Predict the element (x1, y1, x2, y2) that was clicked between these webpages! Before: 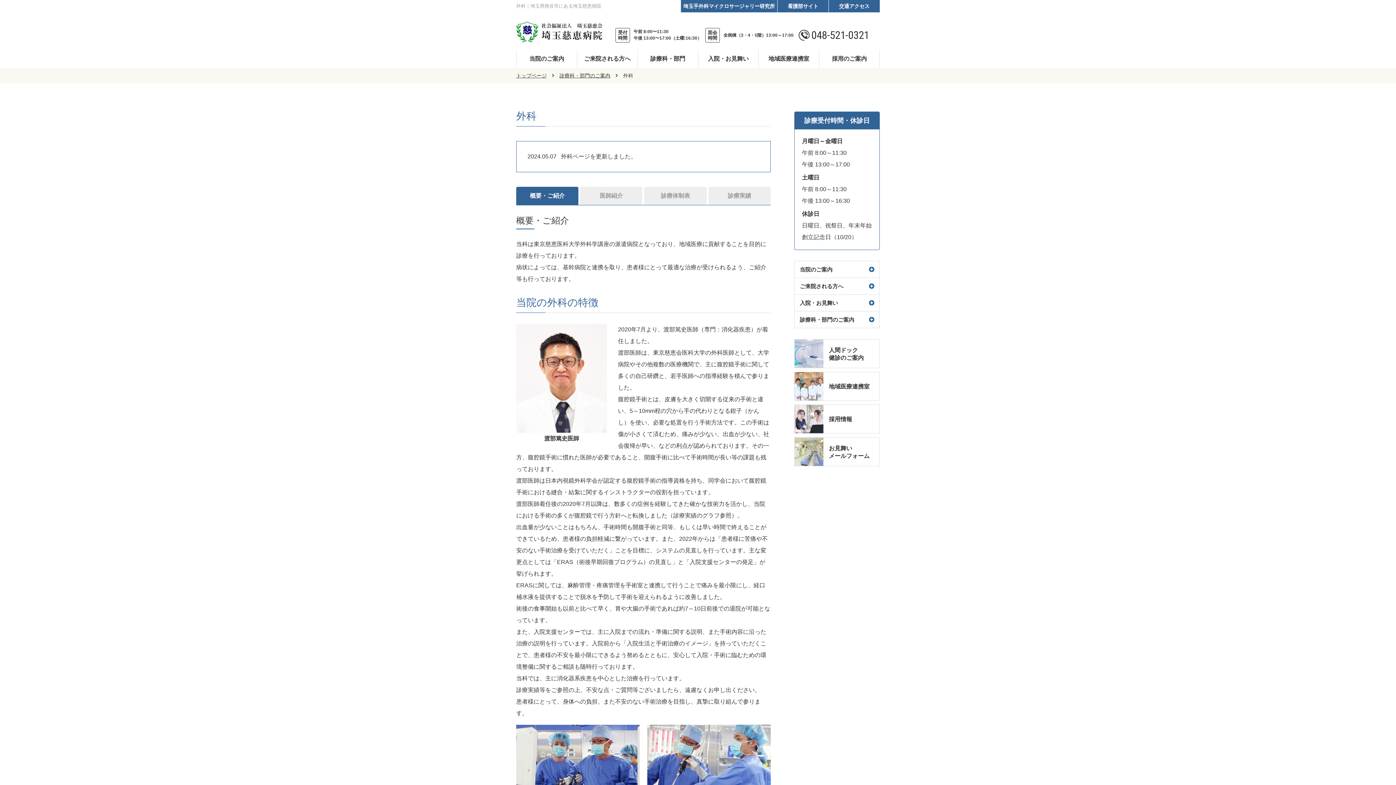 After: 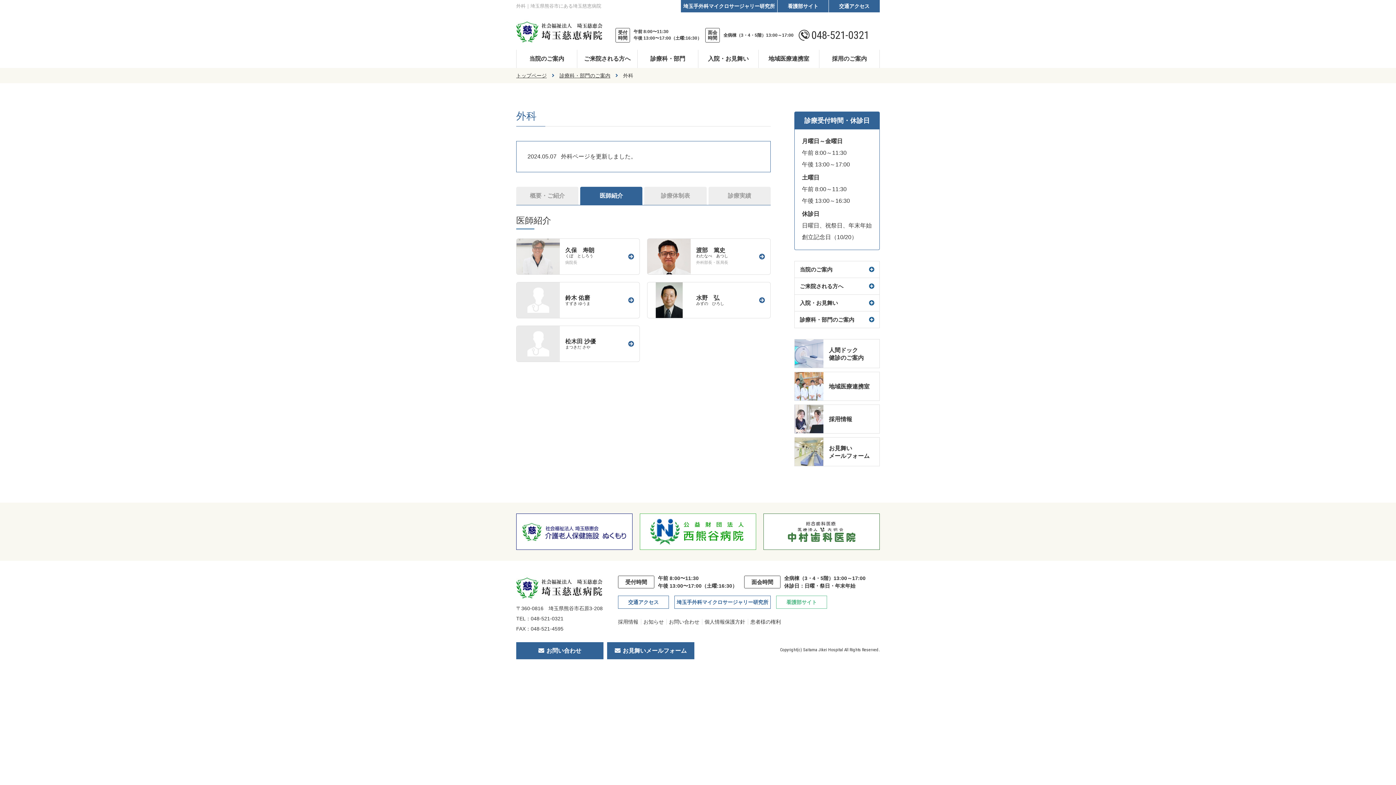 Action: label: 医師紹介 bbox: (580, 186, 642, 205)